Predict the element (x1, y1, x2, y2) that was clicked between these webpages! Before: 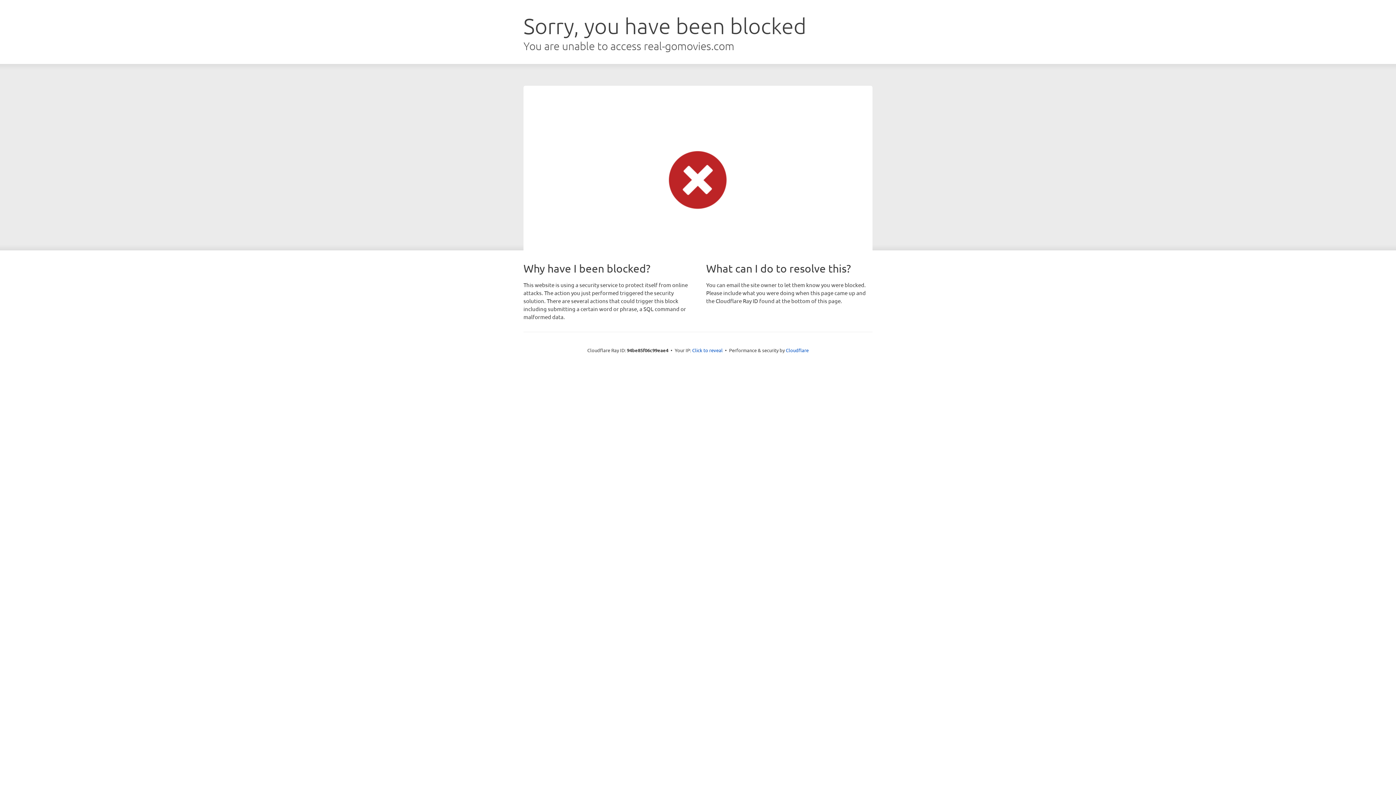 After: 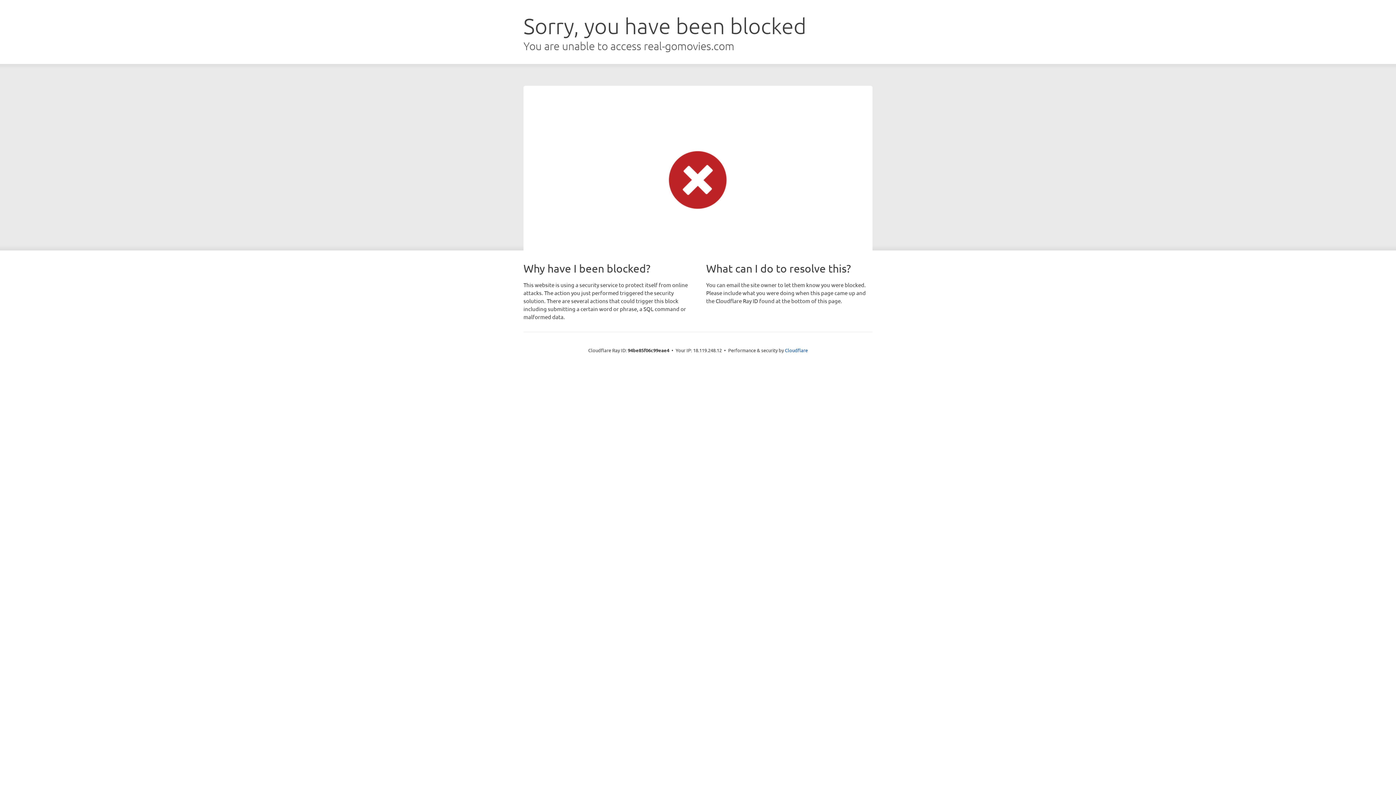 Action: bbox: (692, 346, 722, 353) label: Click to reveal